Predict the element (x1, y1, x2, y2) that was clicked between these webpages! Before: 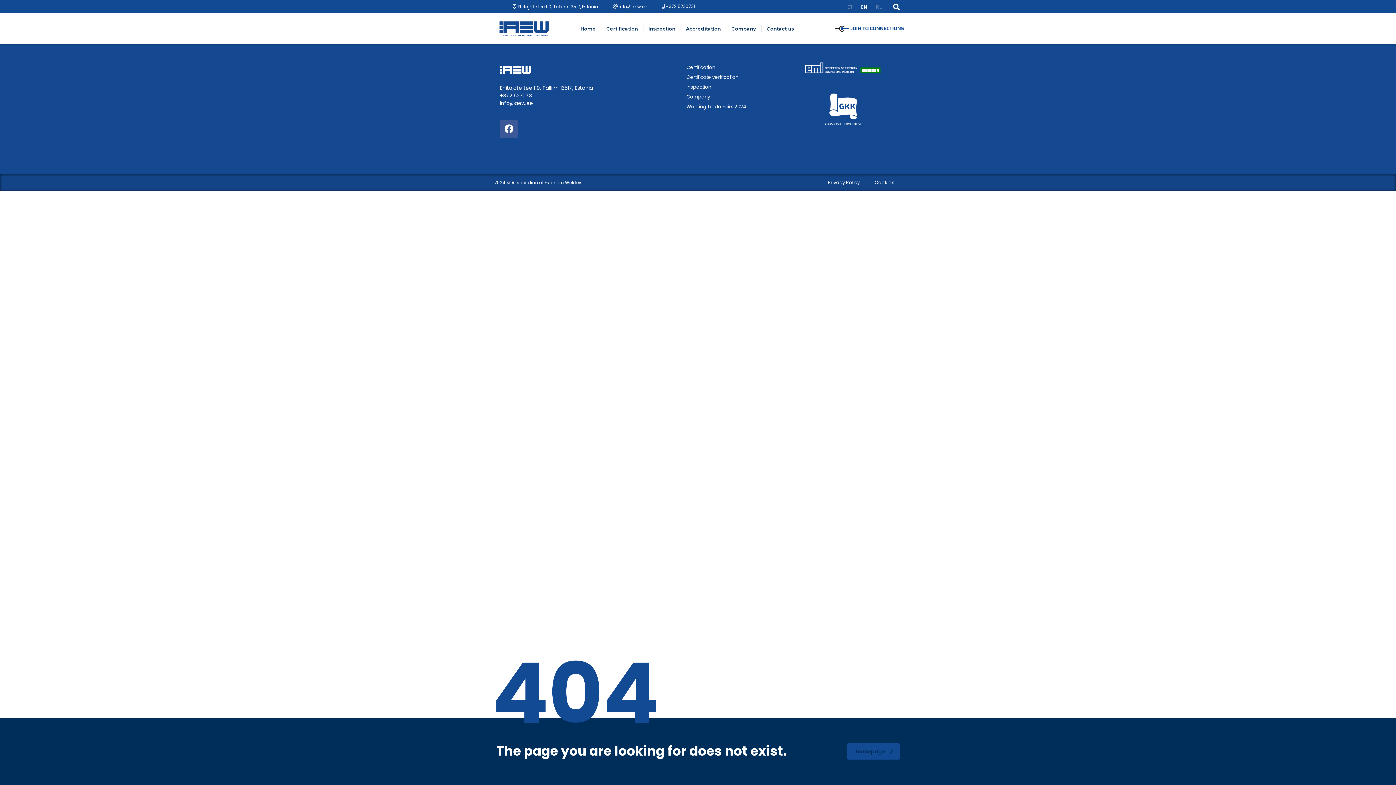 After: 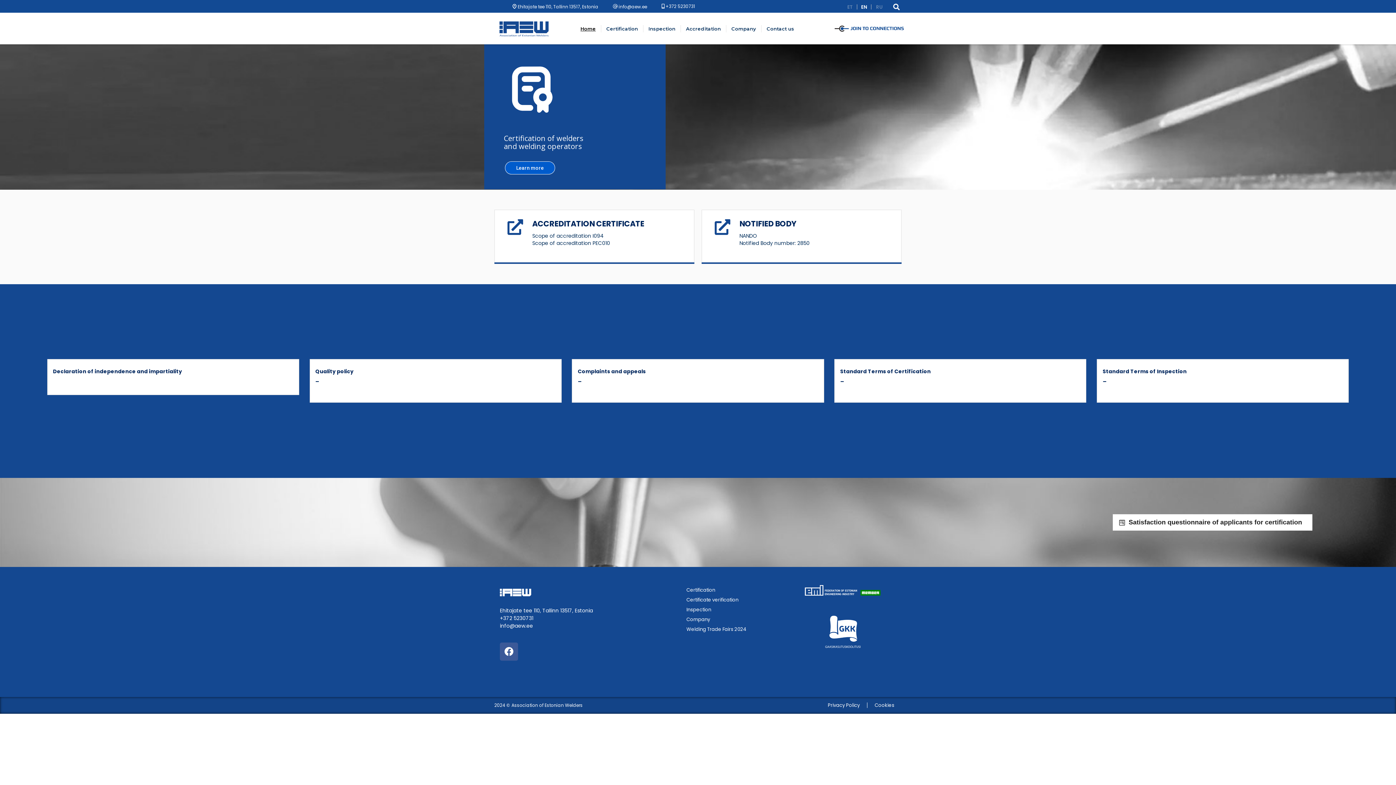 Action: label: Home bbox: (575, 24, 601, 32)